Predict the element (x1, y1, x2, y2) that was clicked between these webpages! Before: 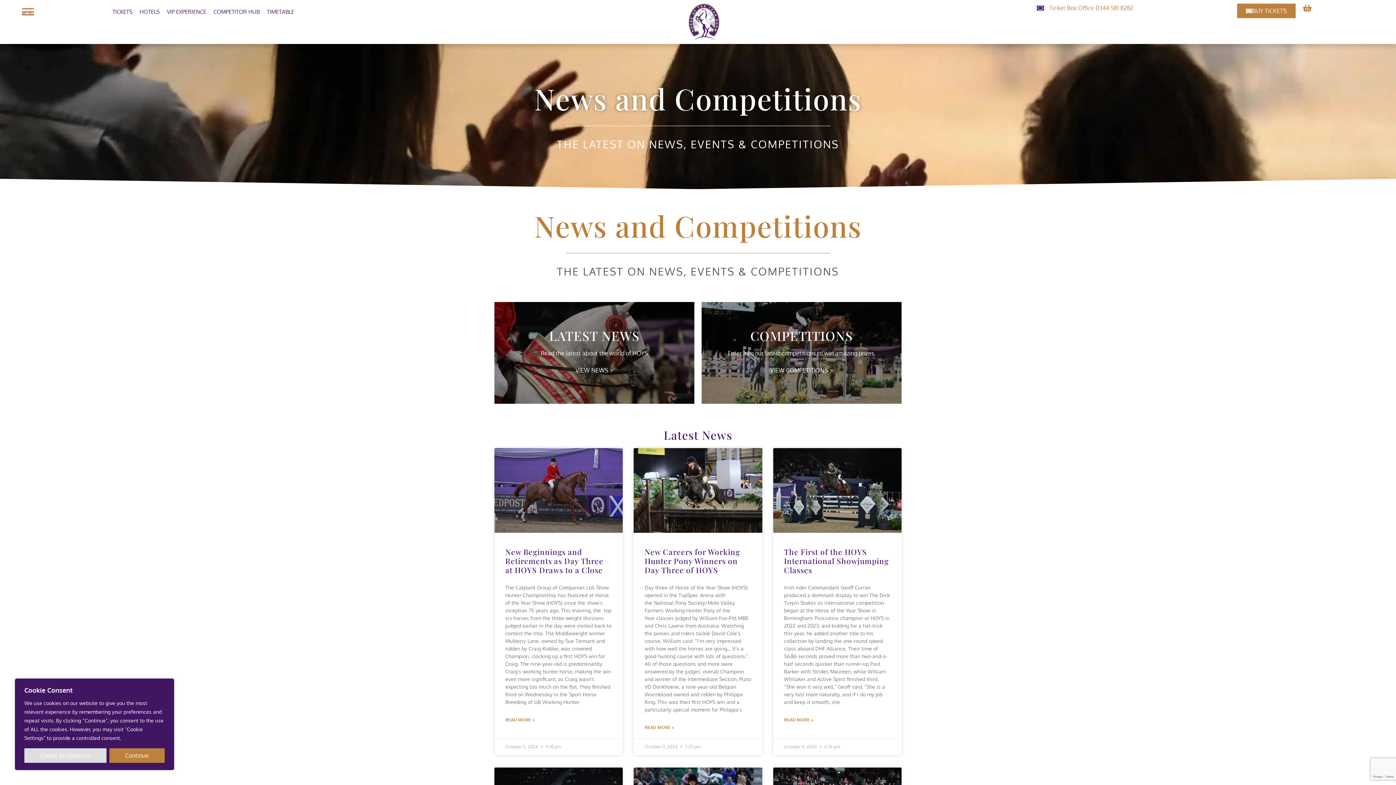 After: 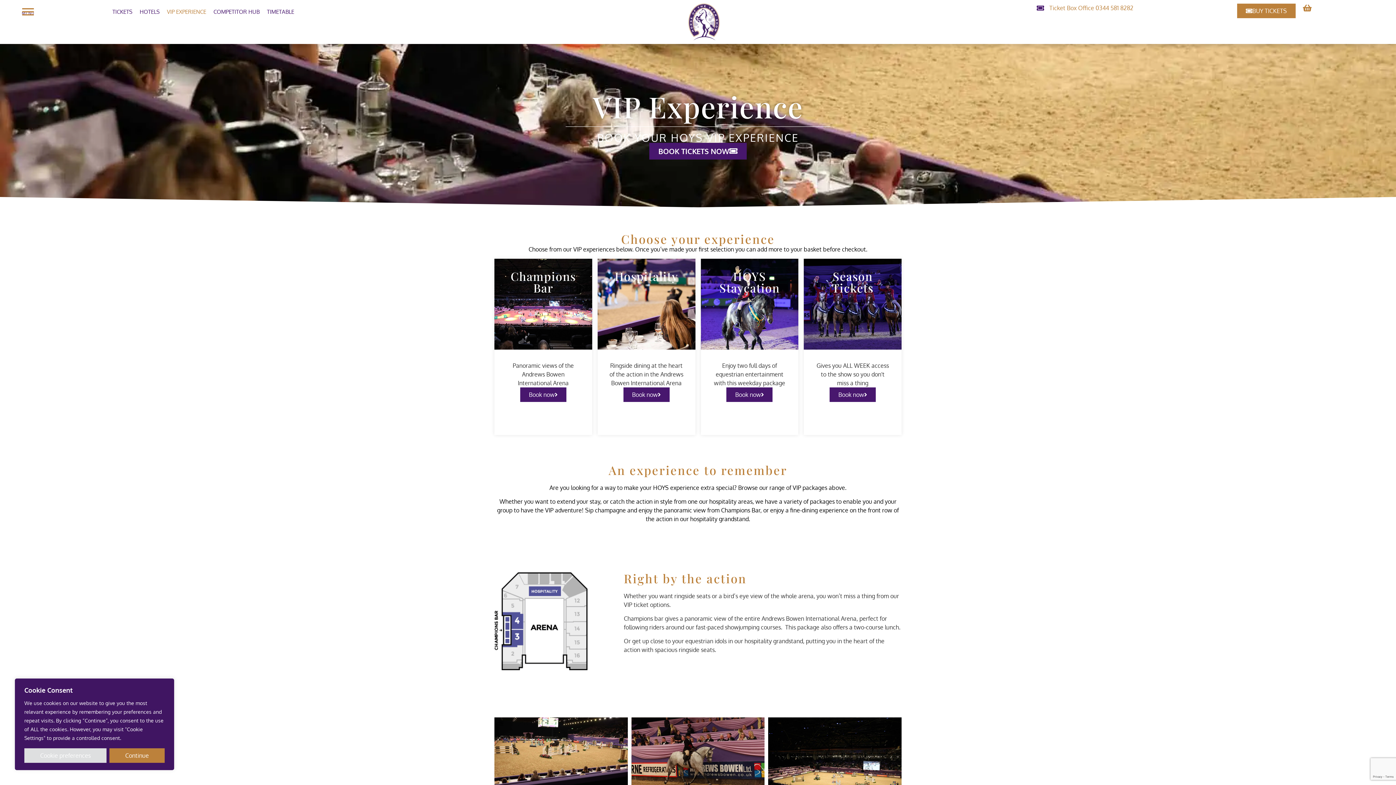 Action: label: VIP EXPERIENCE bbox: (166, 3, 206, 20)